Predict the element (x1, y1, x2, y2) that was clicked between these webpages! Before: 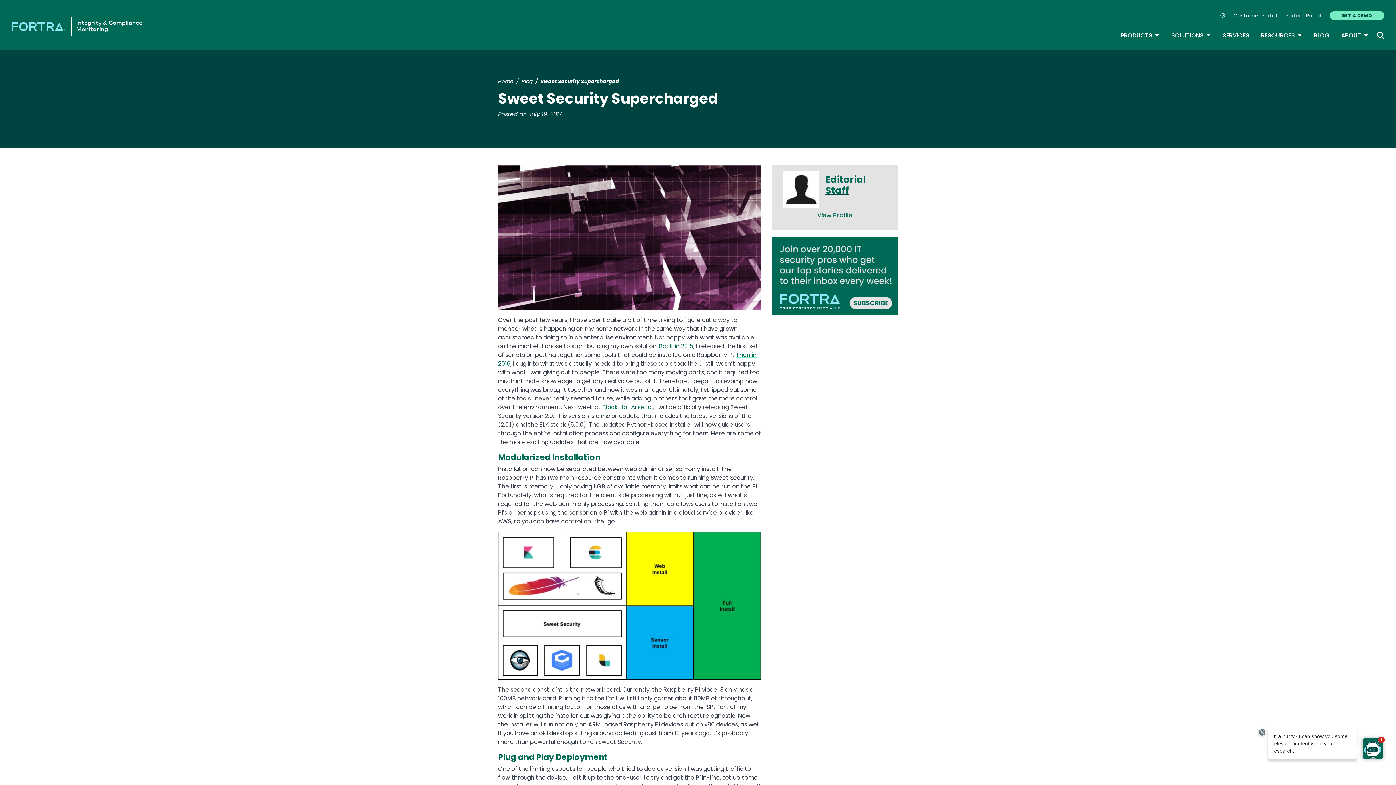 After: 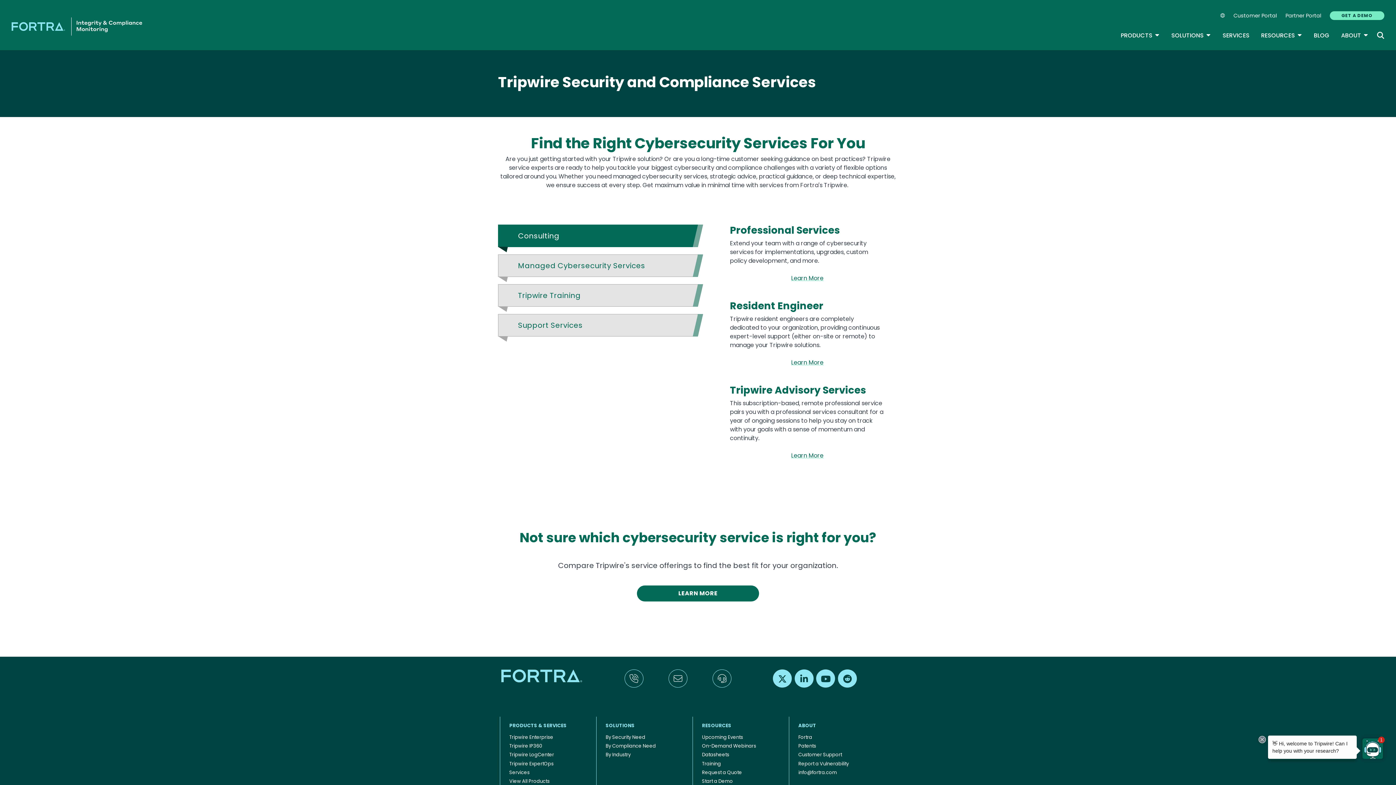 Action: label: SERVICES bbox: (1222, 31, 1249, 40)